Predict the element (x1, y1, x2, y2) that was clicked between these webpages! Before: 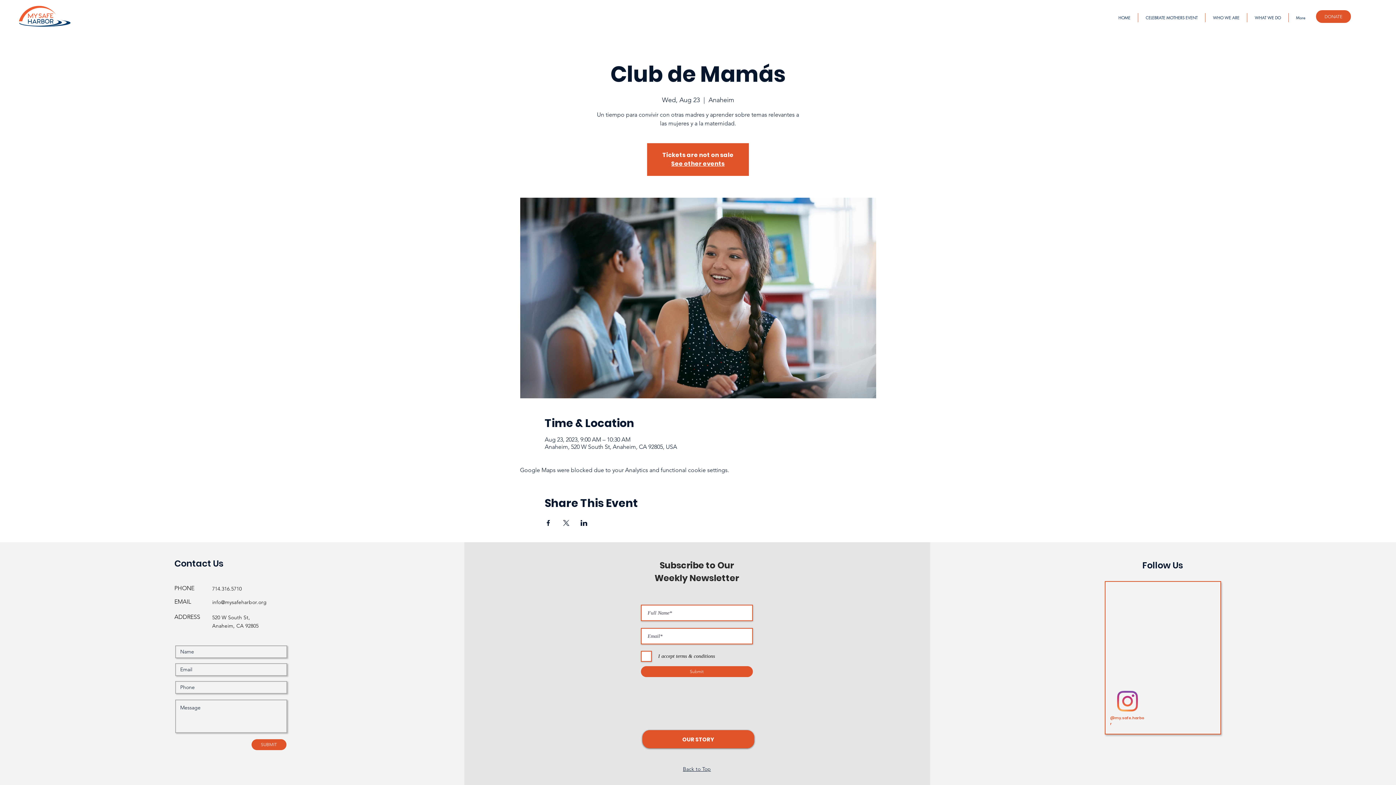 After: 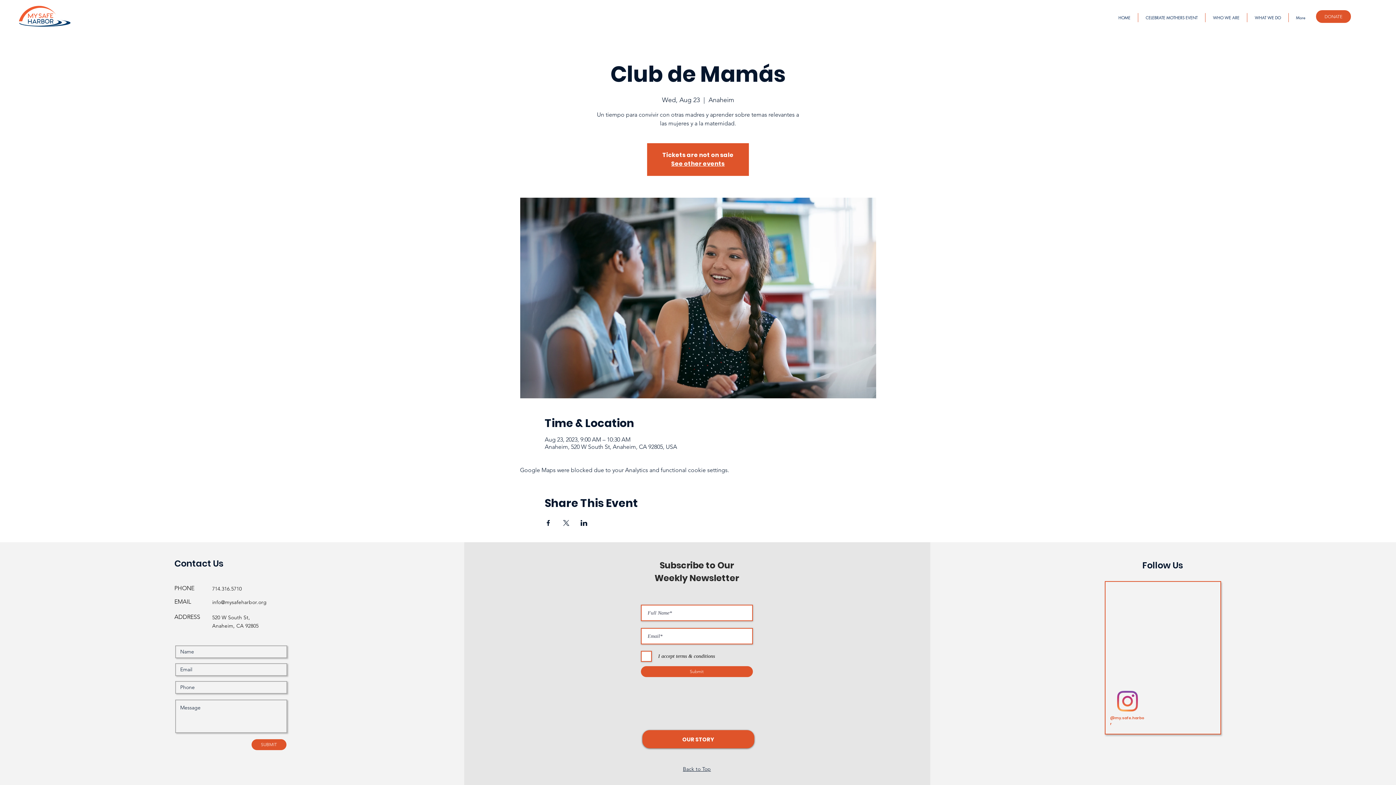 Action: bbox: (212, 599, 266, 605) label: info@mysafeharbor.org